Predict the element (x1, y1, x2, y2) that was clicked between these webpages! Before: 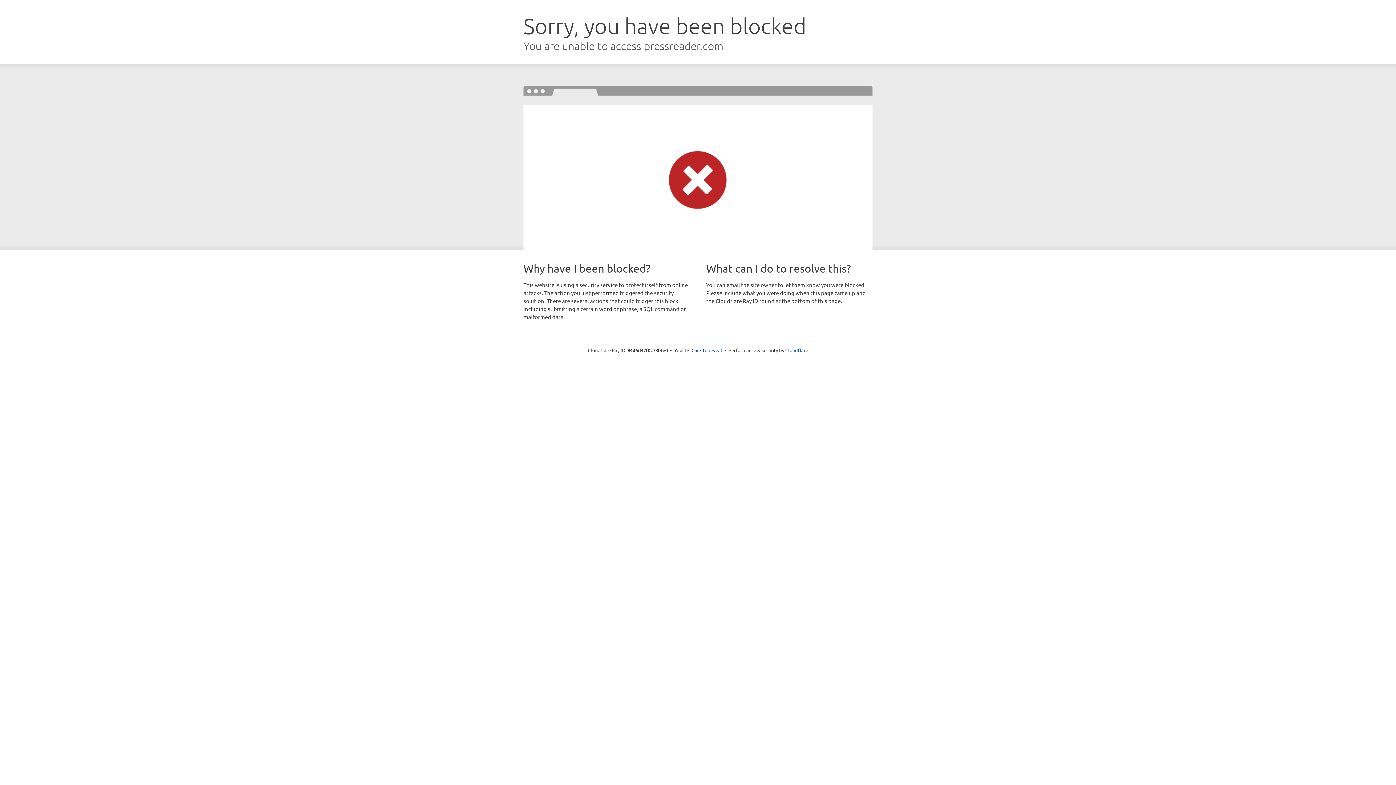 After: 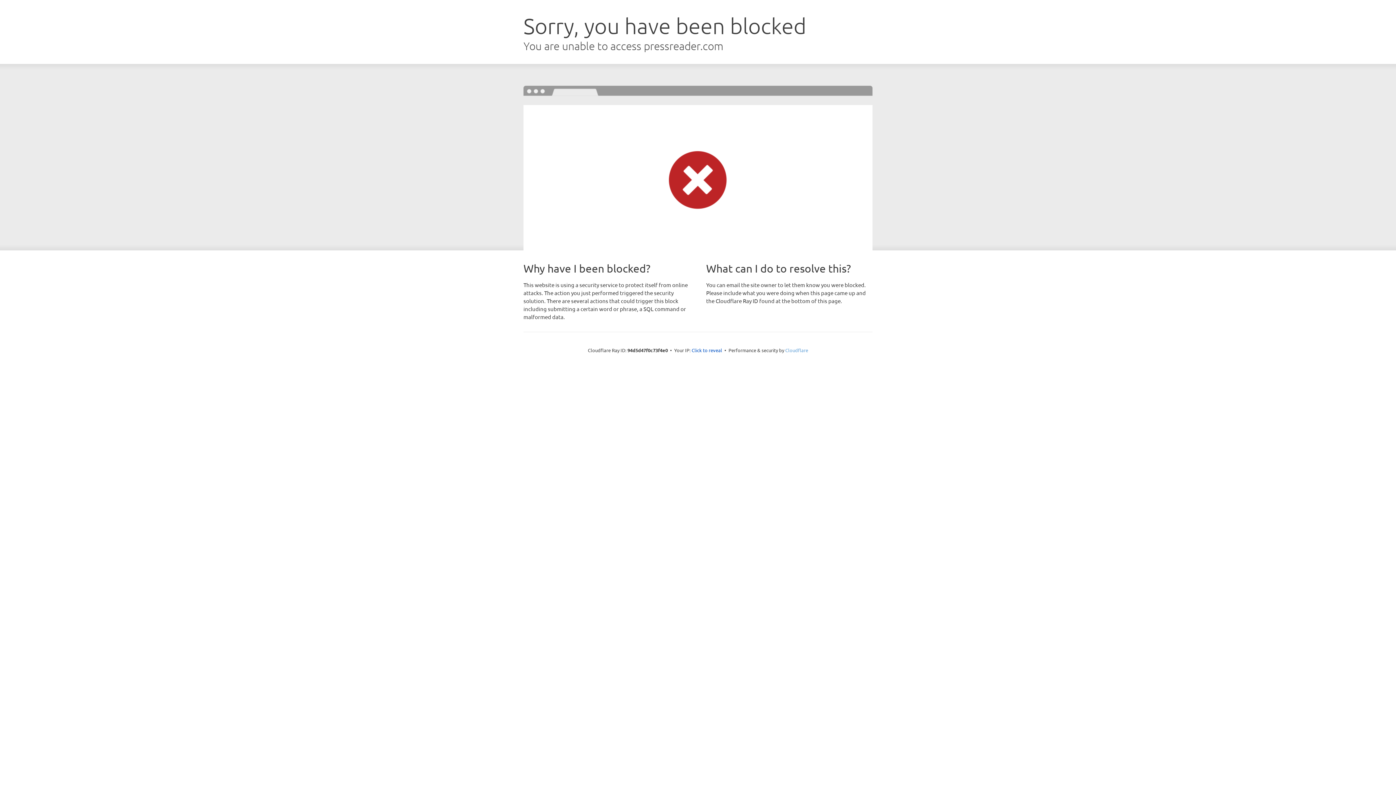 Action: label: Cloudflare bbox: (785, 347, 808, 353)